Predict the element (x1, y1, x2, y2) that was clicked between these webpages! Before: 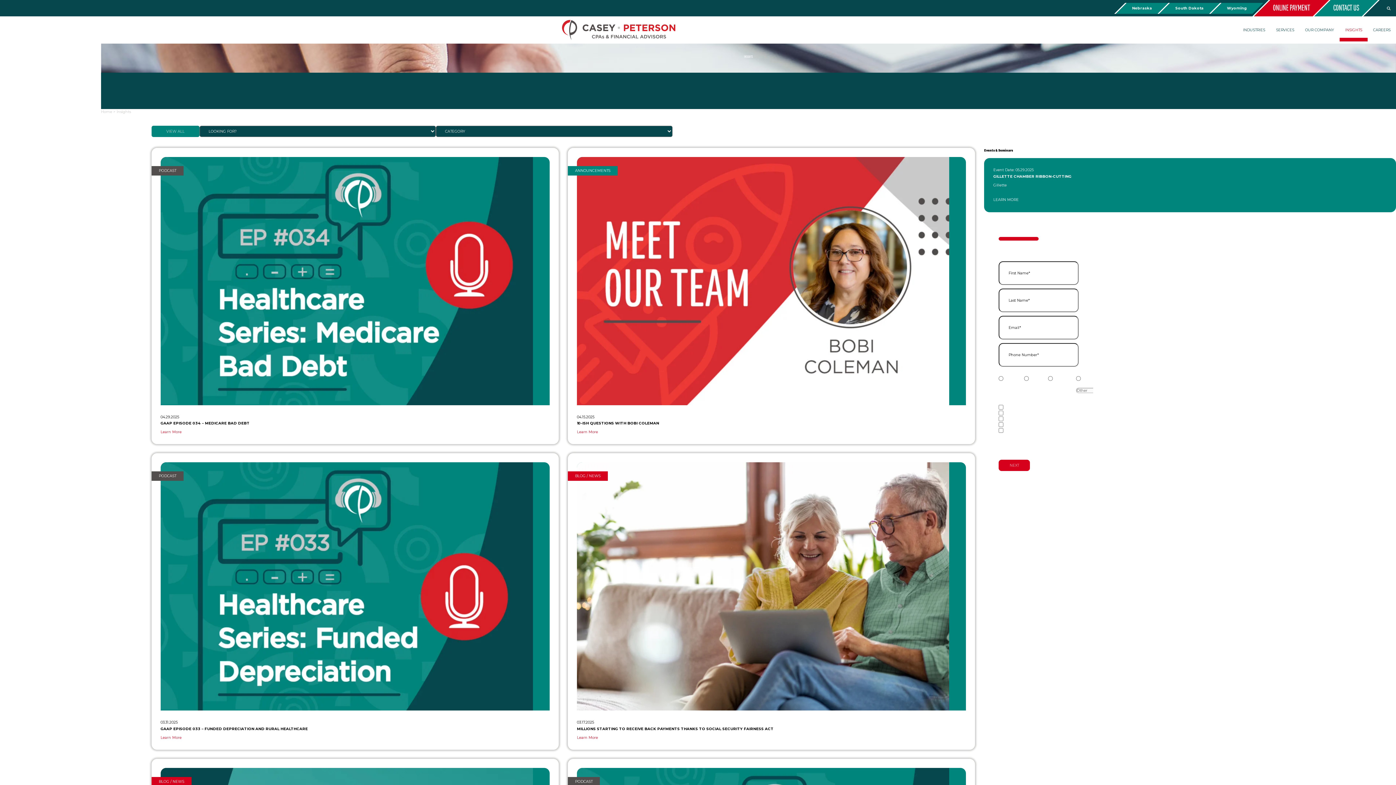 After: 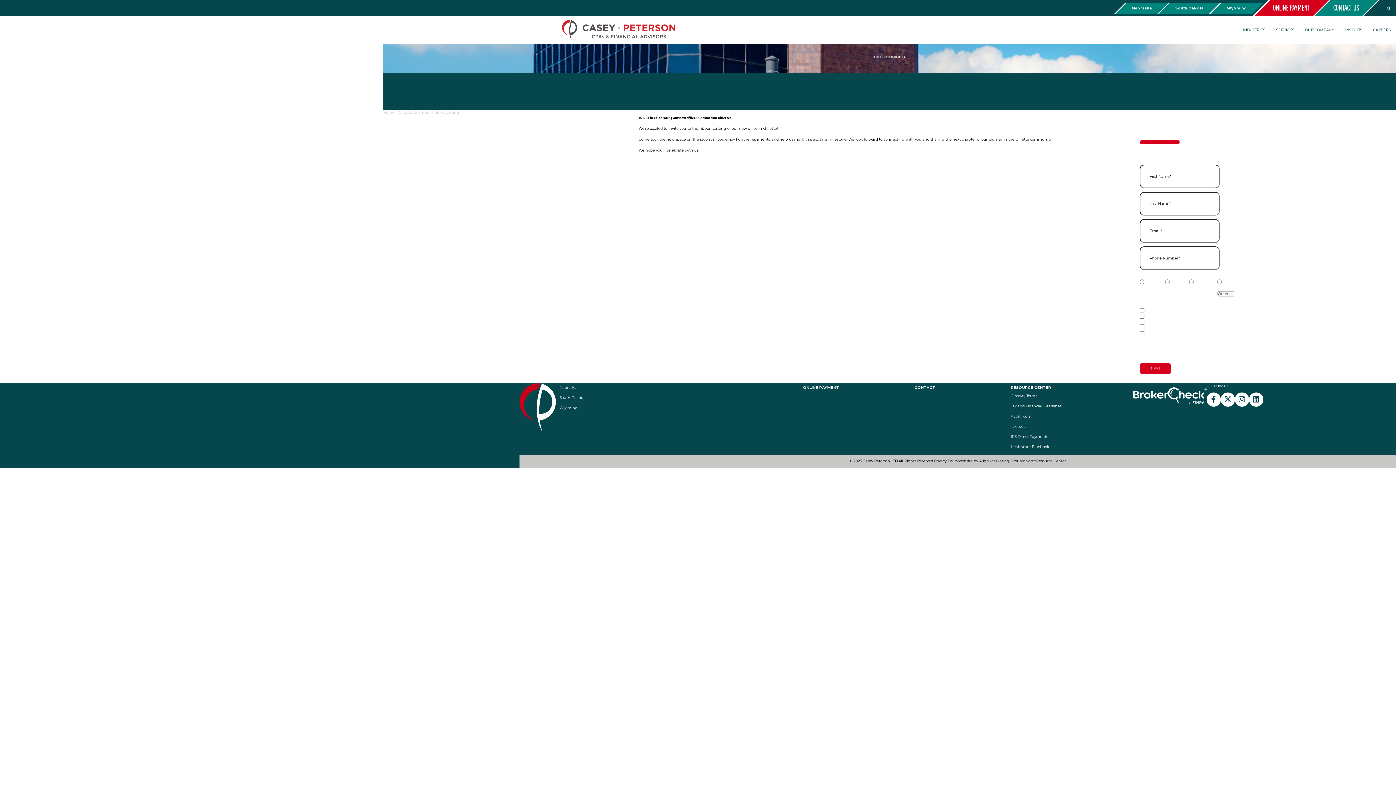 Action: label: GILLETTE CHAMBER RIBBON-CUTTING bbox: (993, 174, 1071, 178)